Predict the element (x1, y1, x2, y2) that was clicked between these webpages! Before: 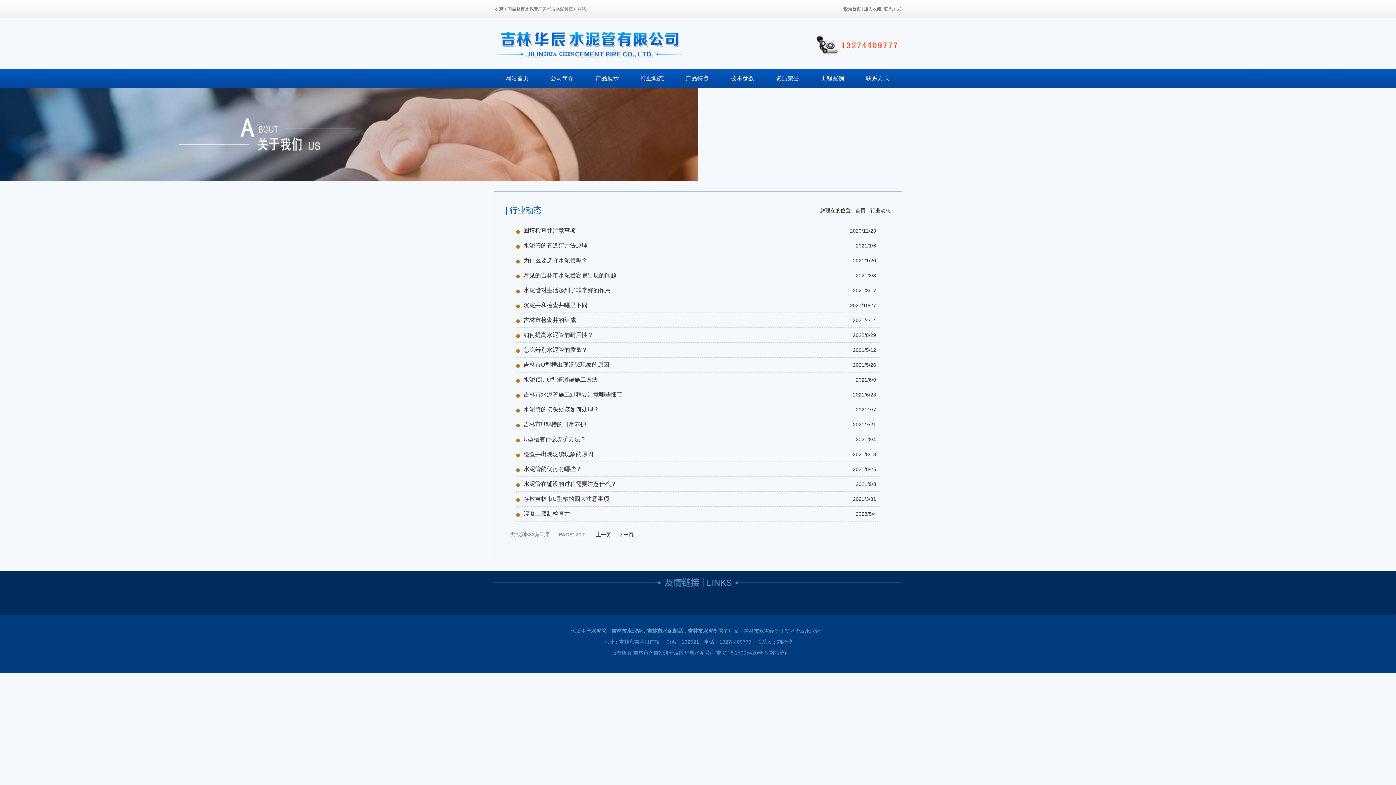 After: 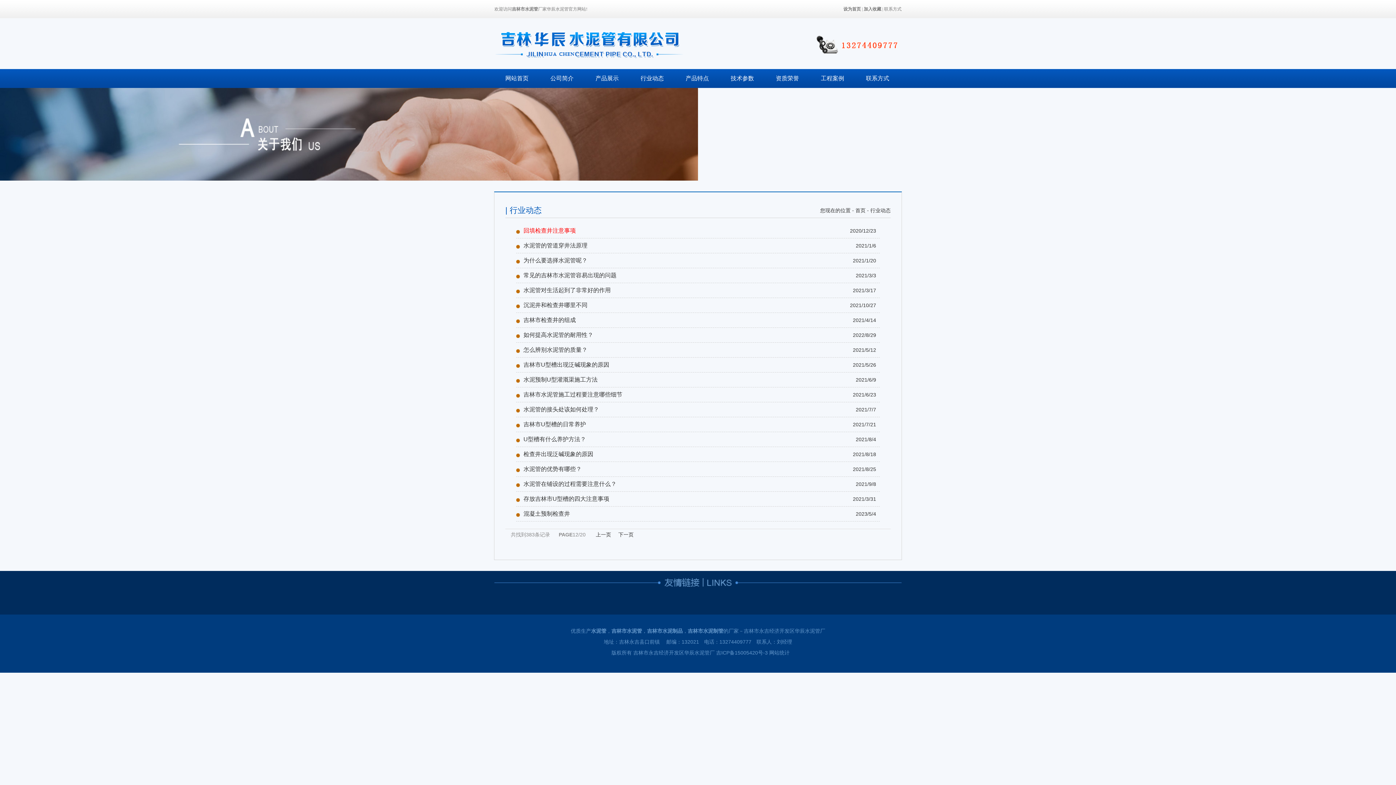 Action: bbox: (523, 227, 576, 233) label: 回填检查井注意事项